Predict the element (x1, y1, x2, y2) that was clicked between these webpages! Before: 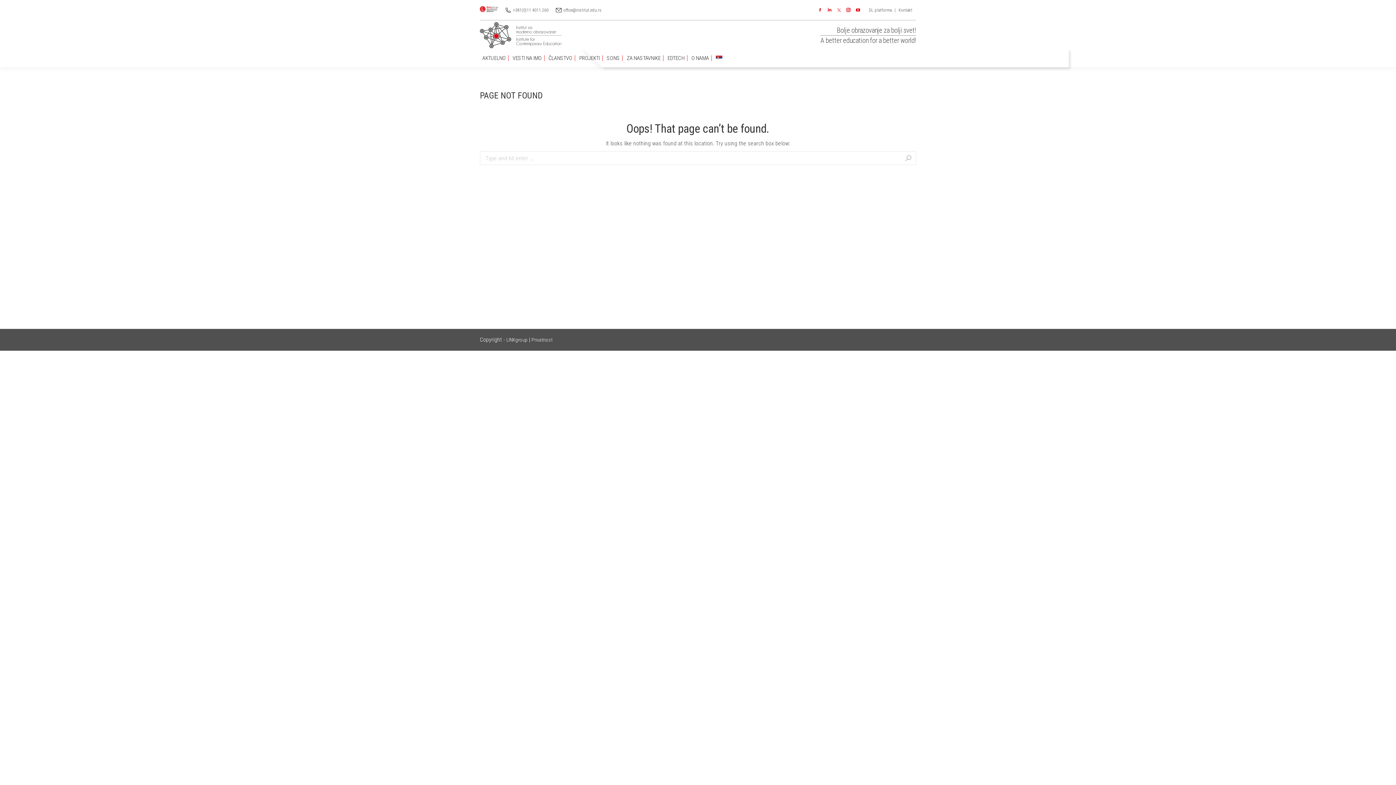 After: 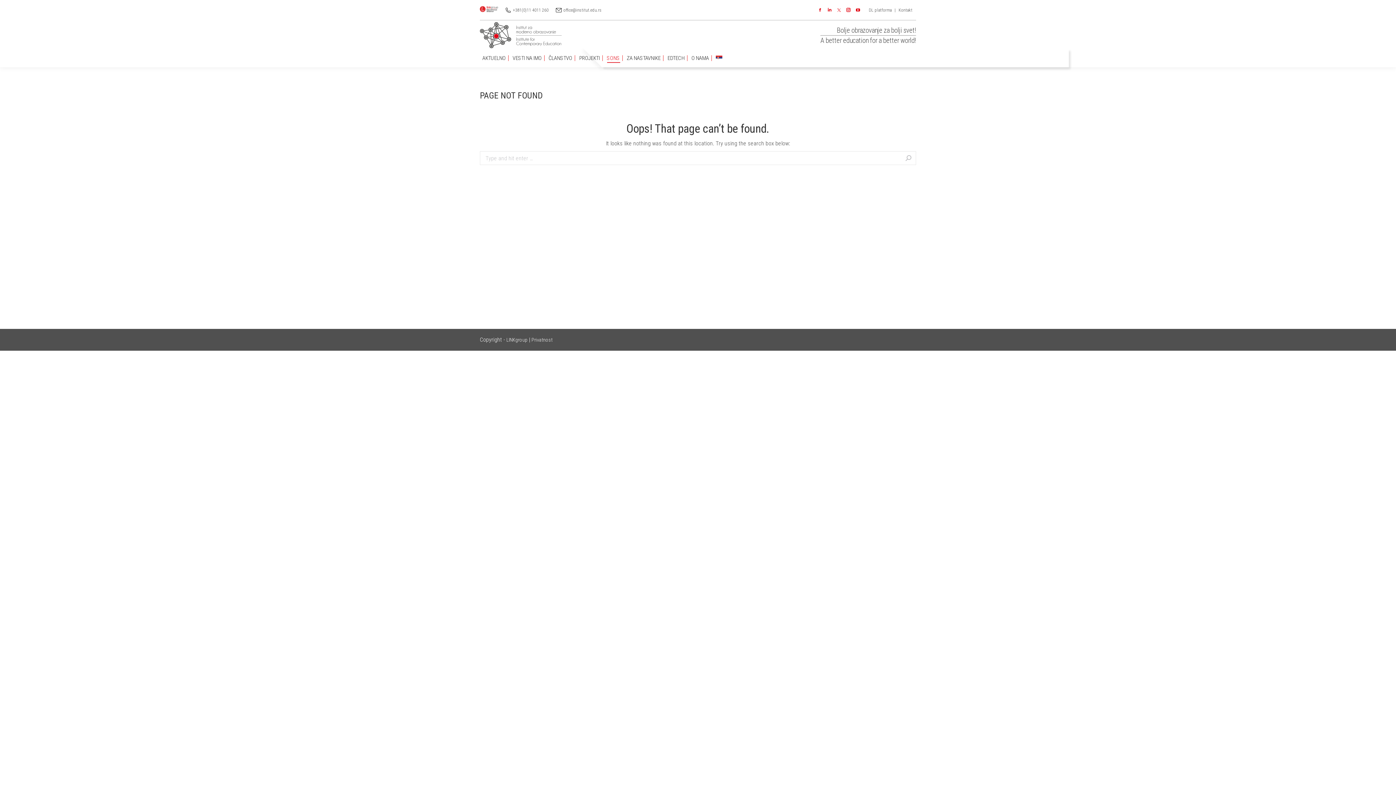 Action: label: SONS bbox: (604, 51, 622, 65)